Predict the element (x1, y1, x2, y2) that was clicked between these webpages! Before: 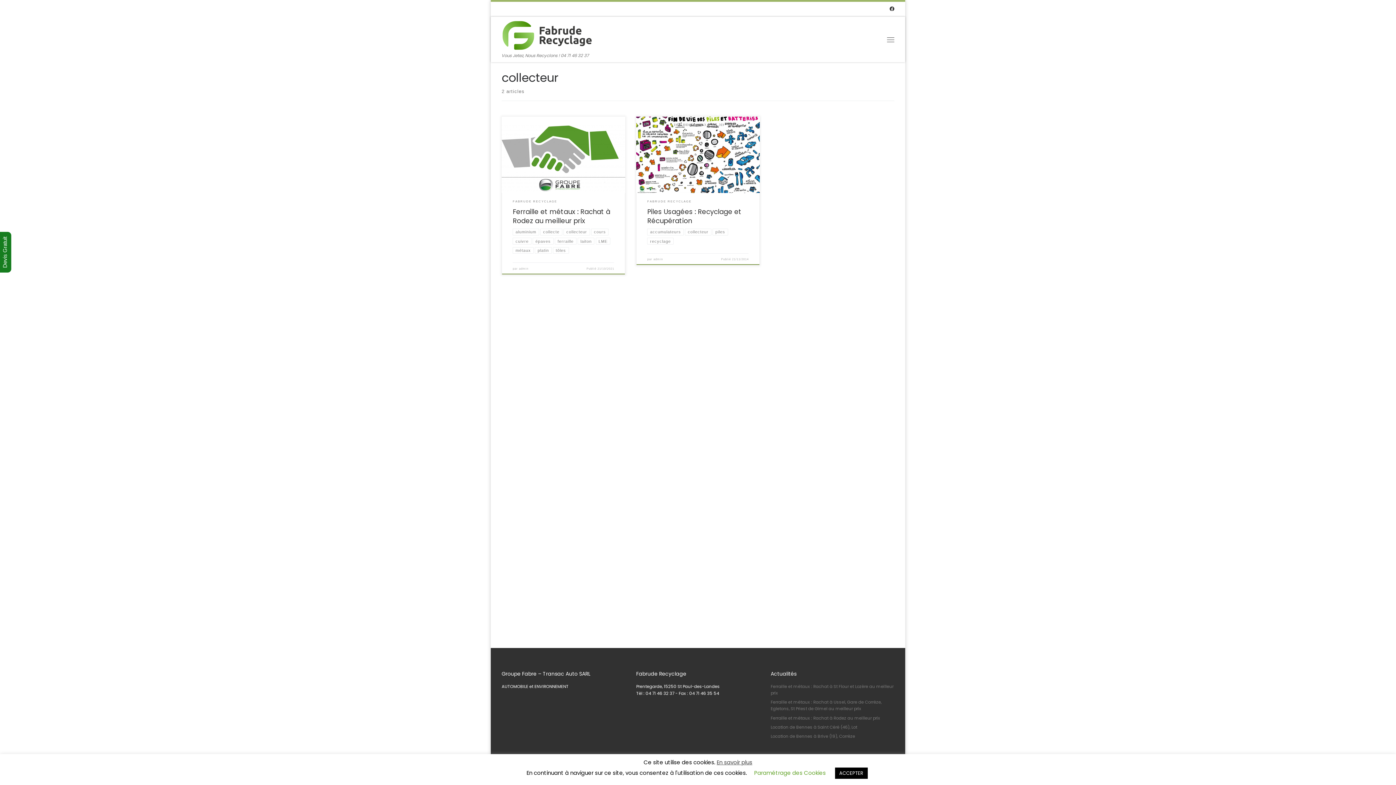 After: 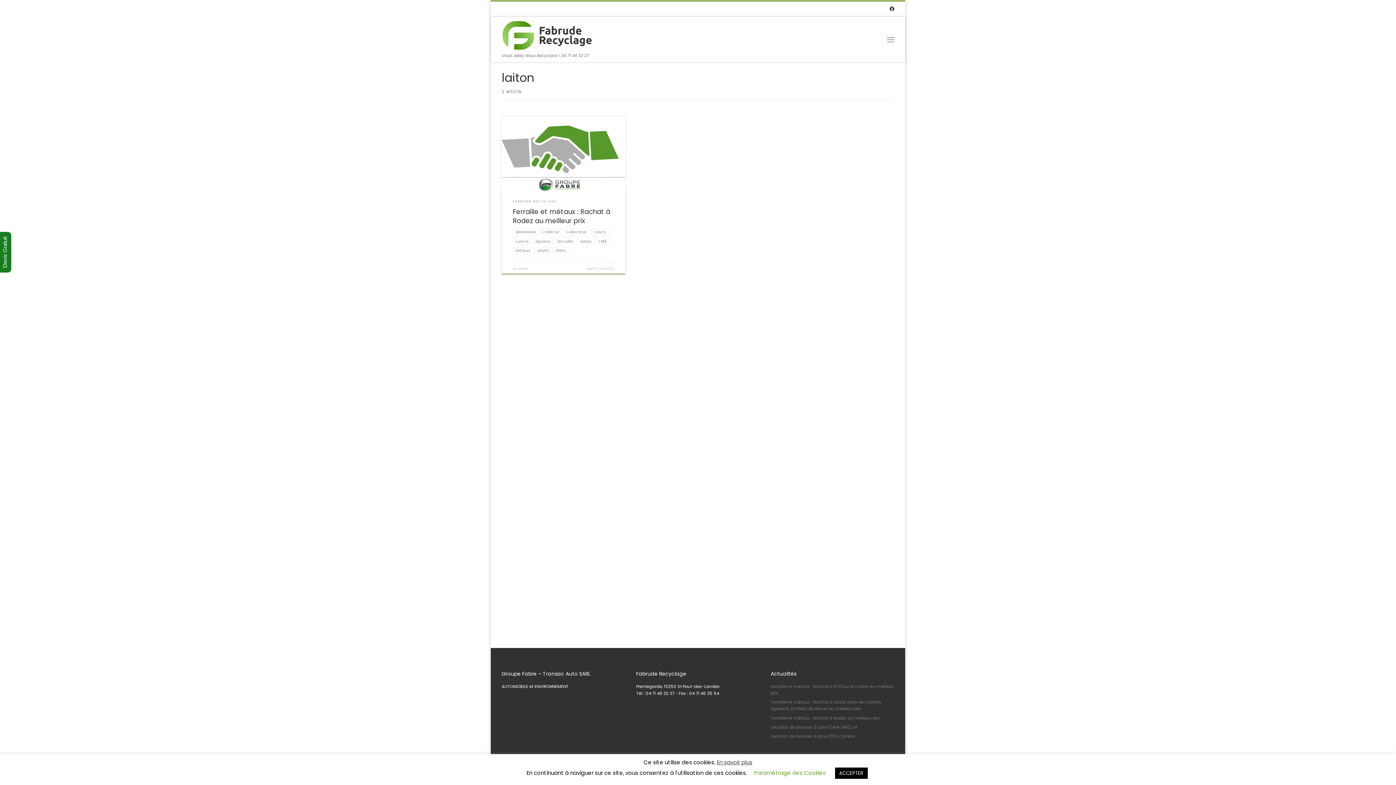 Action: bbox: (577, 237, 594, 244) label: laiton